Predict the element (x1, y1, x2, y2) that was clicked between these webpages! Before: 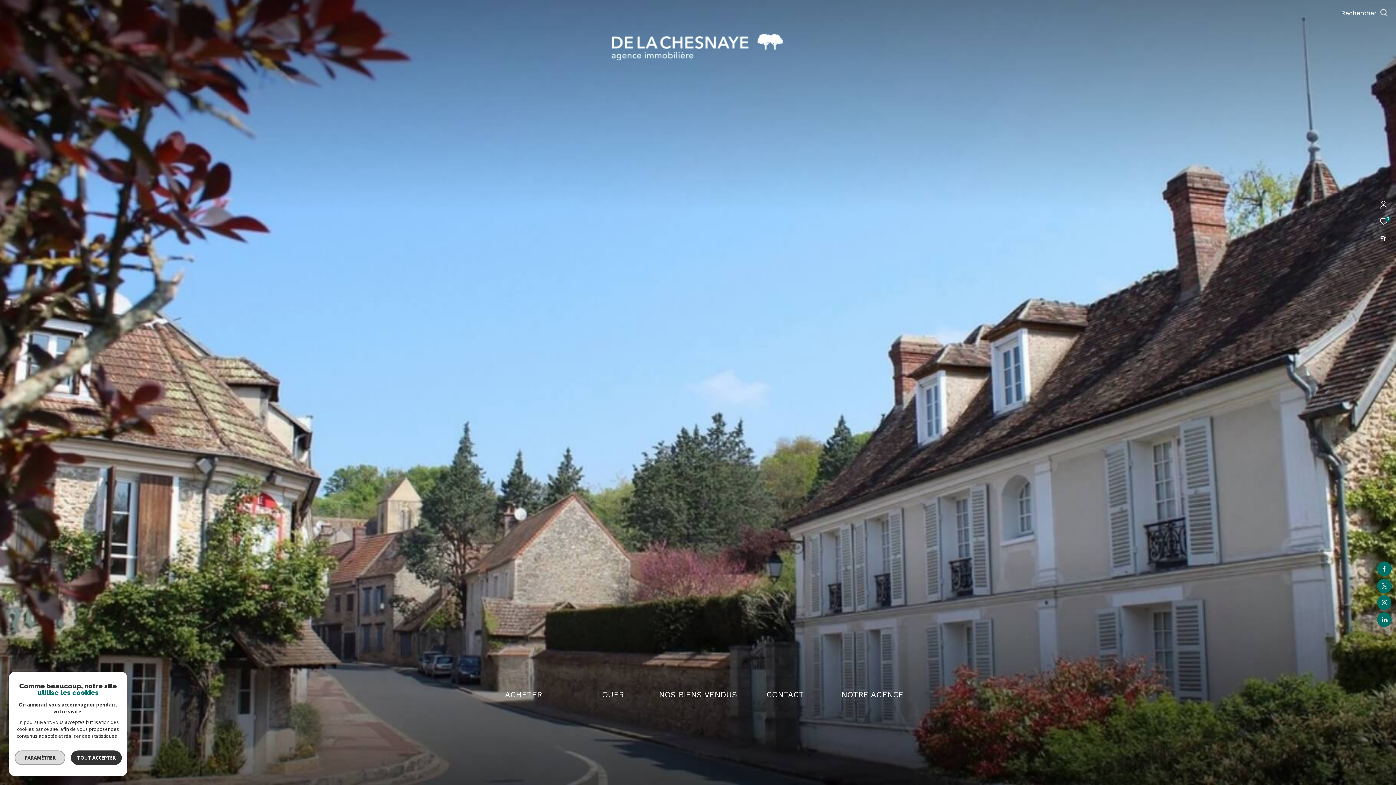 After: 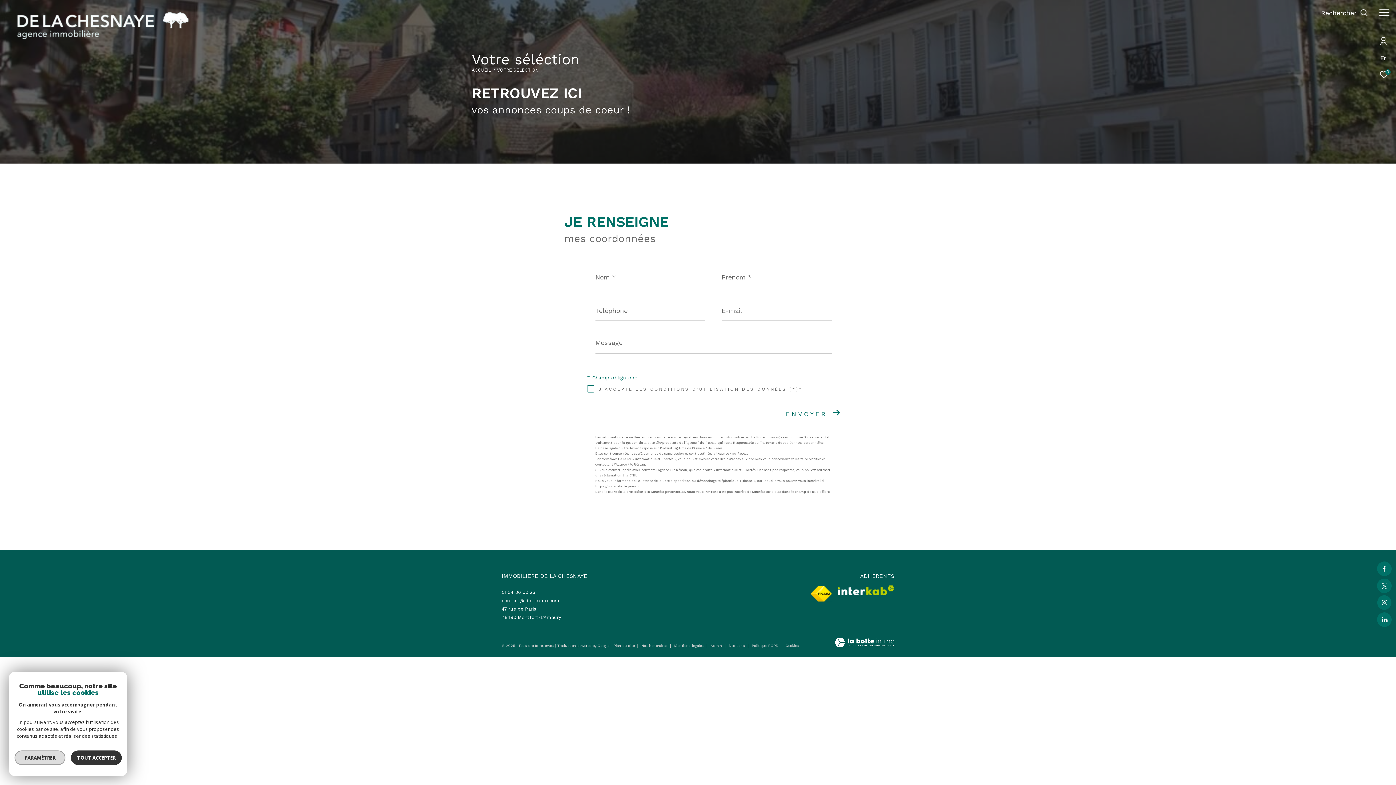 Action: bbox: (1380, 217, 1390, 225) label: 0